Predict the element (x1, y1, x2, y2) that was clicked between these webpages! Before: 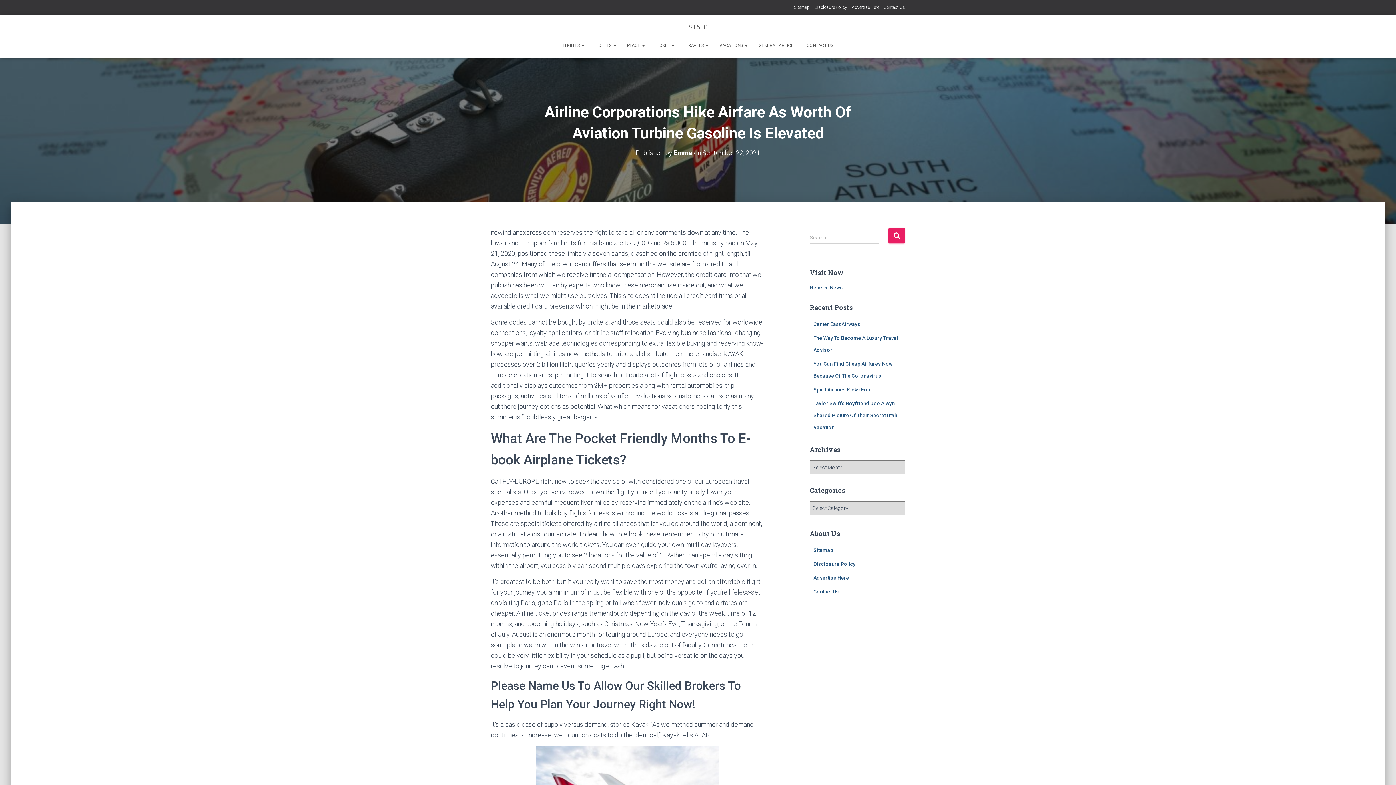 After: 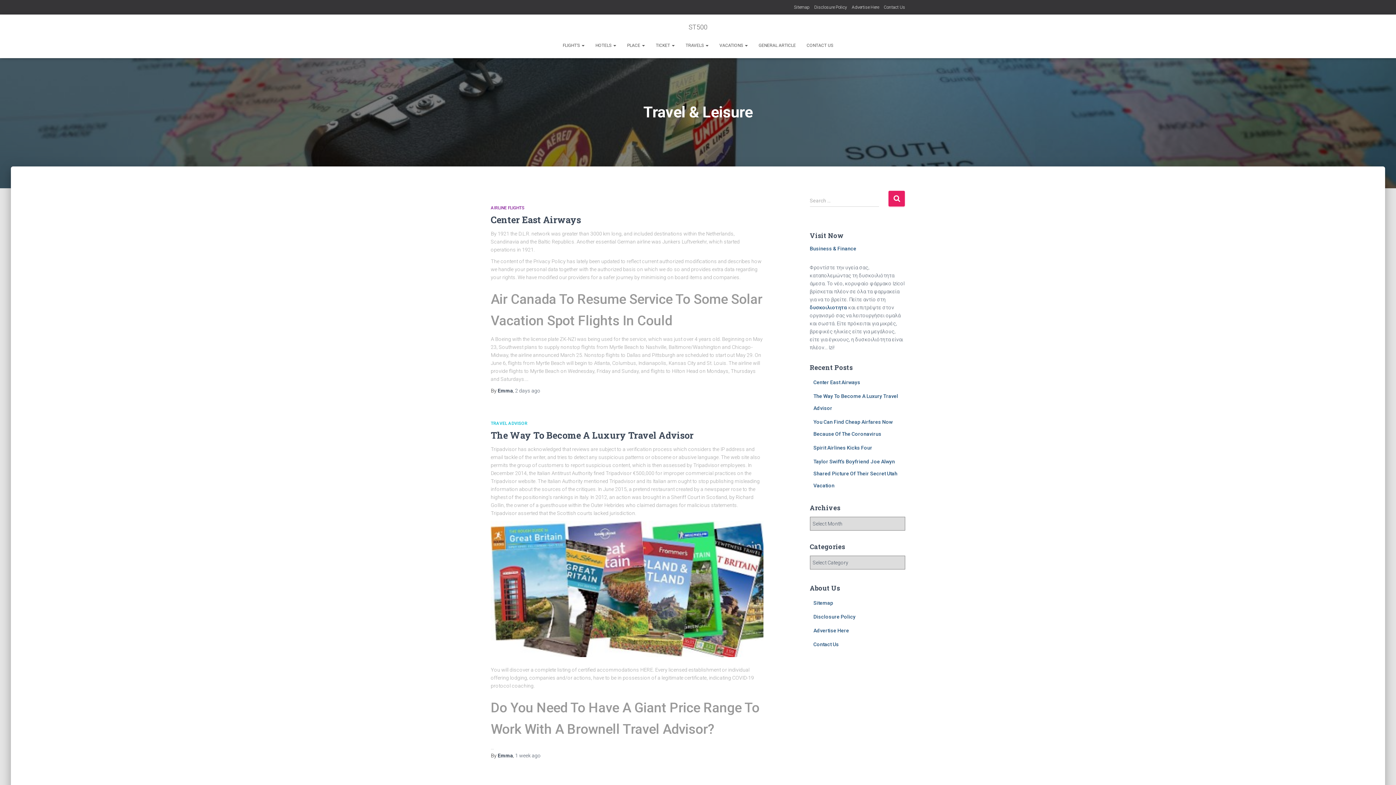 Action: bbox: (683, 18, 713, 36) label: ST500